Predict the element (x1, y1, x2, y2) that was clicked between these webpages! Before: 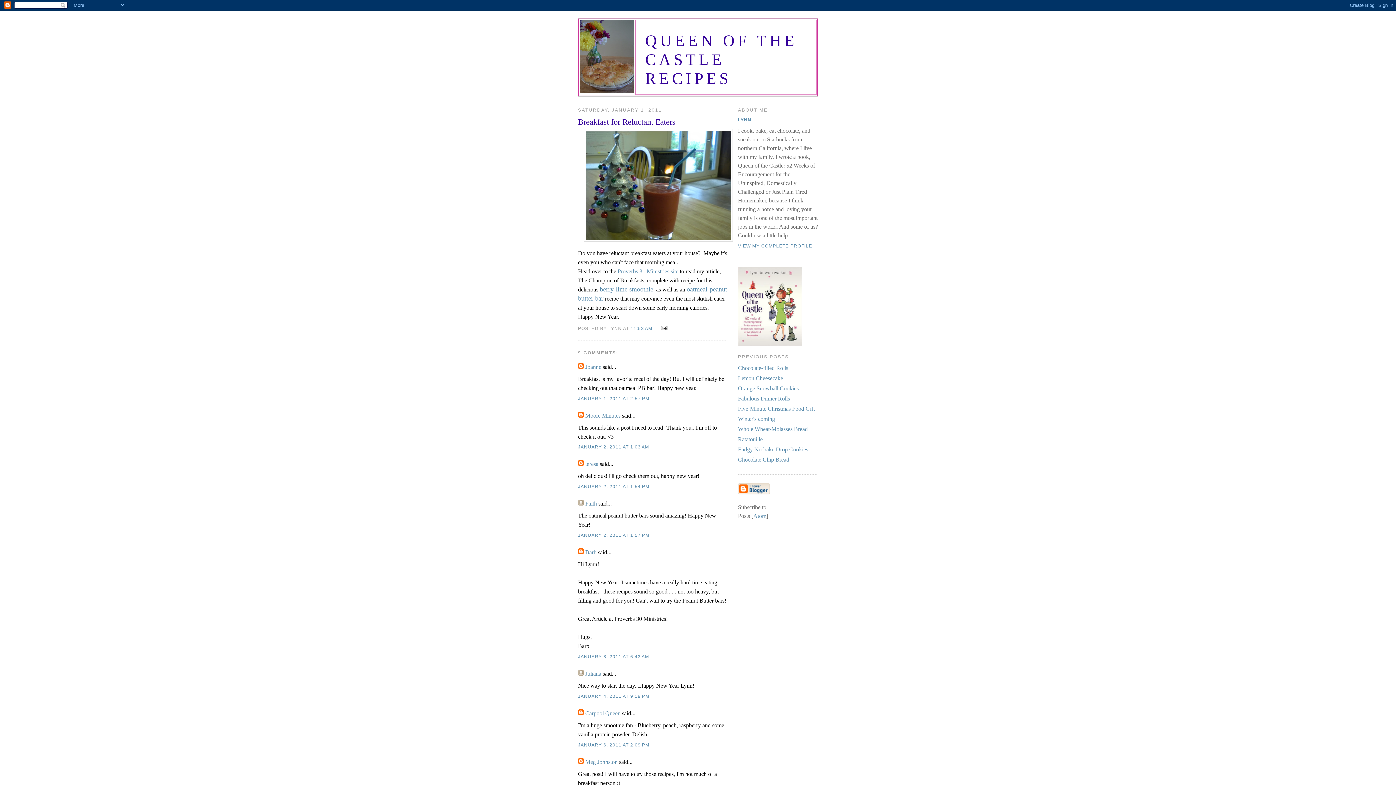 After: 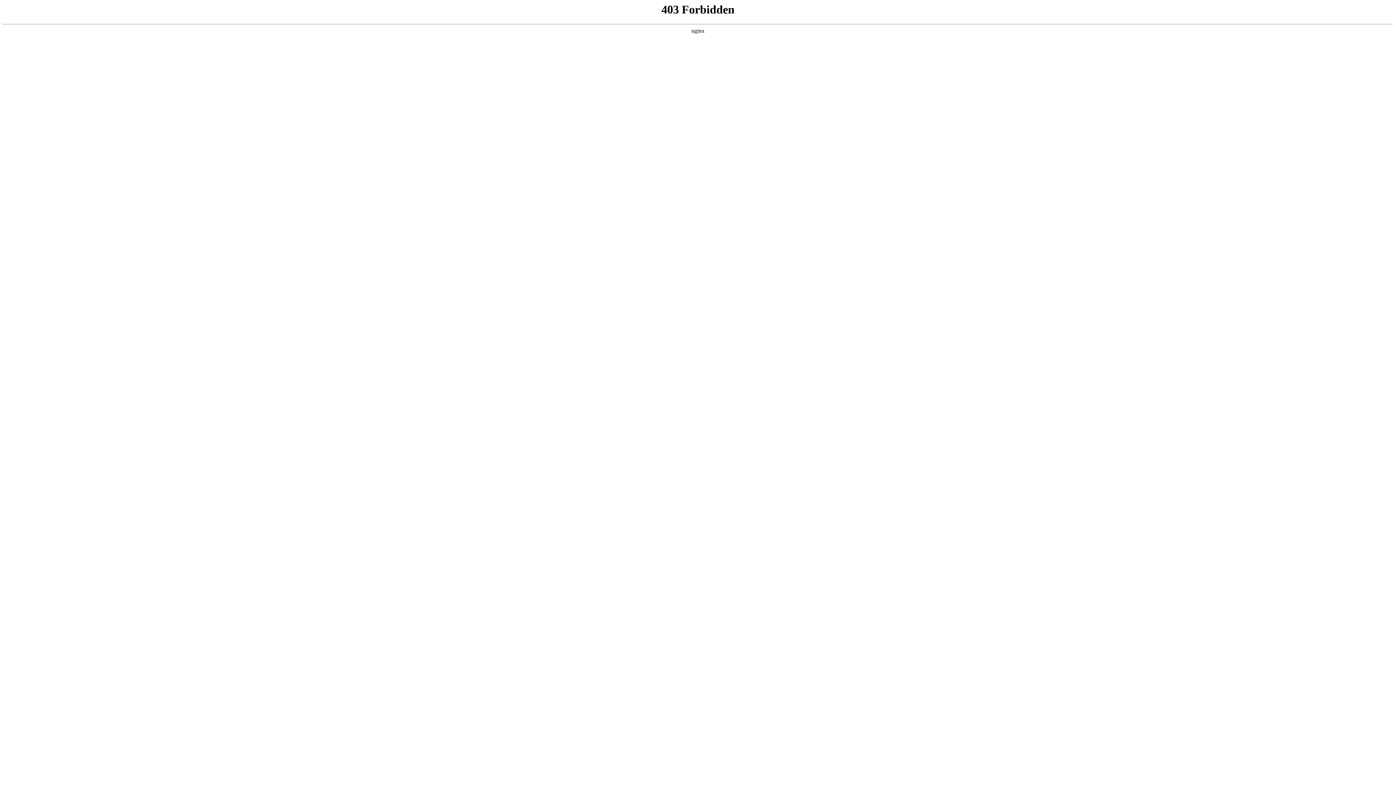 Action: bbox: (585, 500, 597, 507) label: Faith